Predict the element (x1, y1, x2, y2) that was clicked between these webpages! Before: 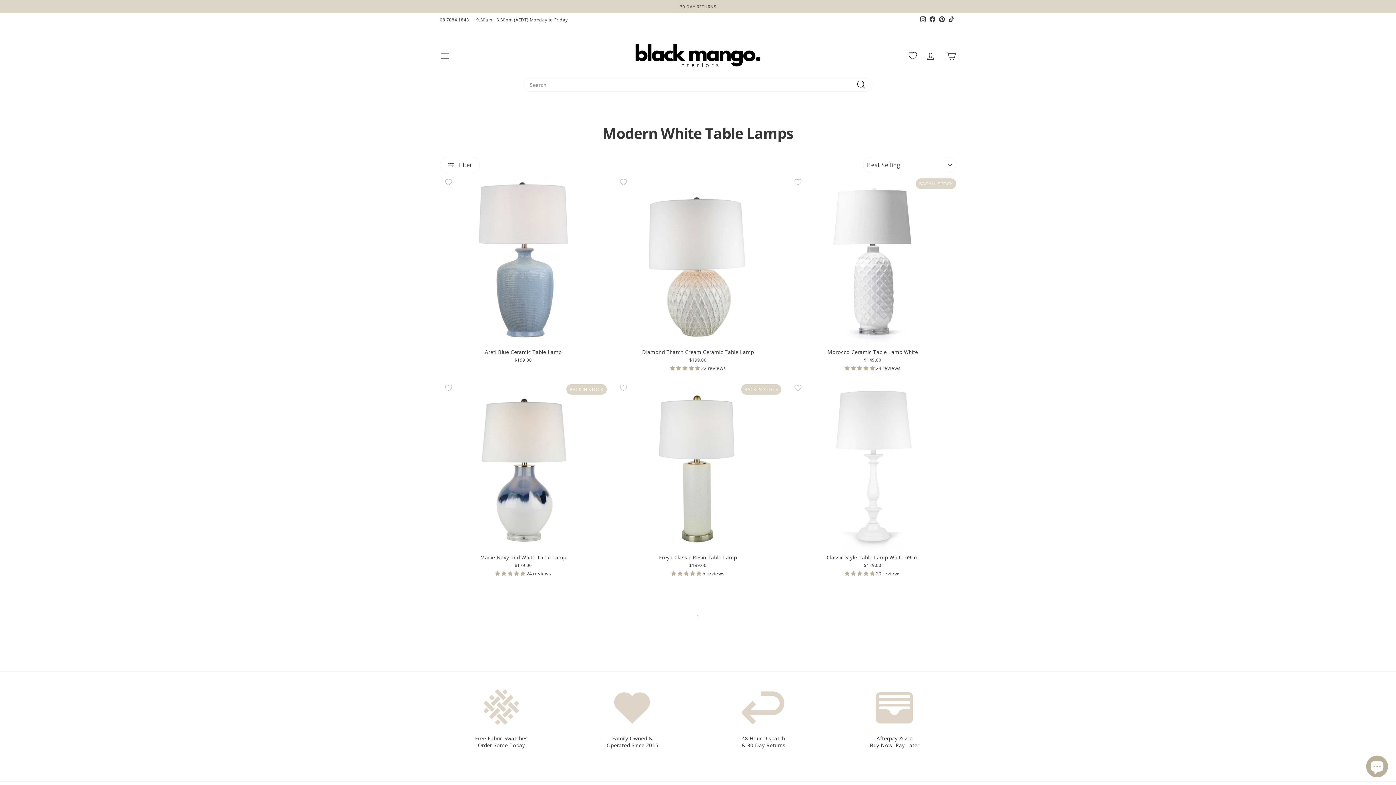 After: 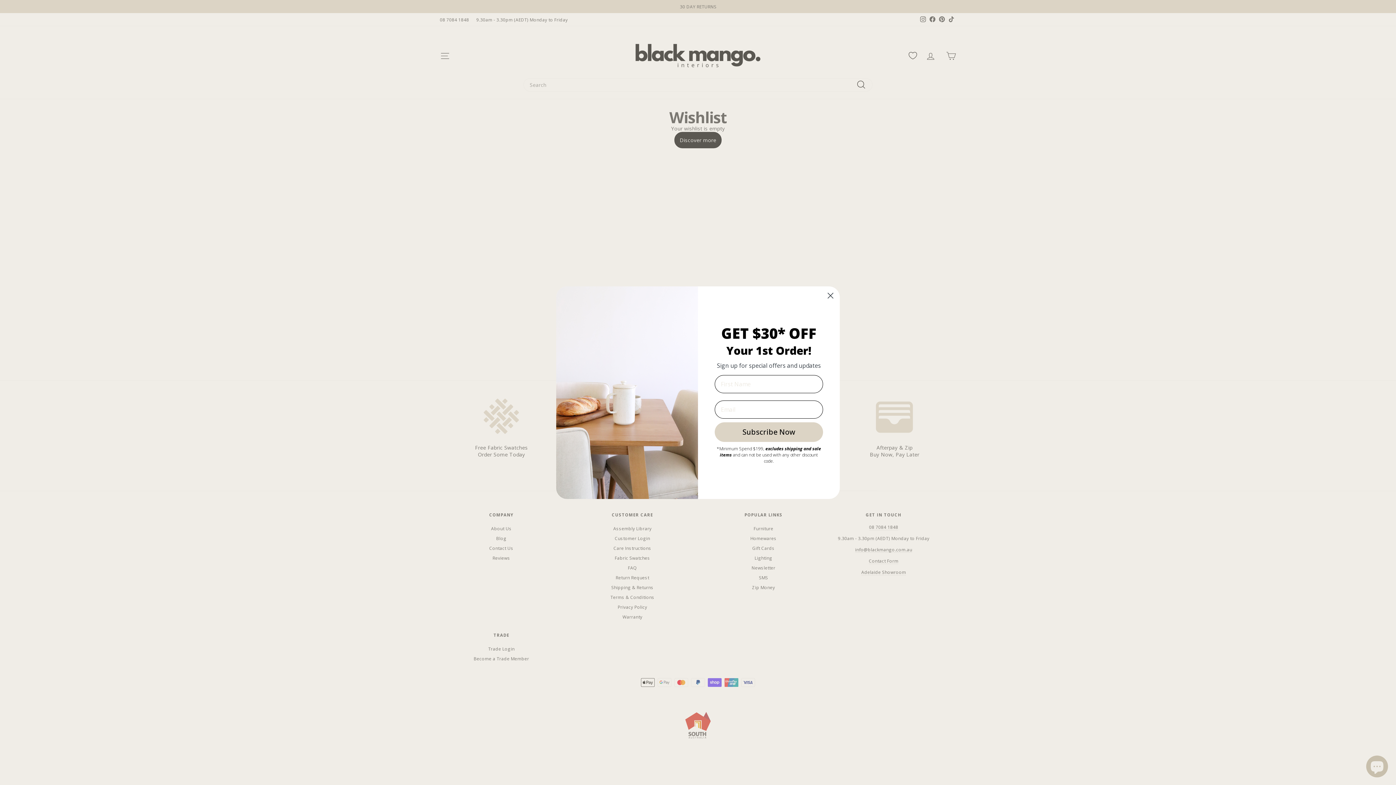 Action: label: 0 bbox: (904, 45, 921, 65)